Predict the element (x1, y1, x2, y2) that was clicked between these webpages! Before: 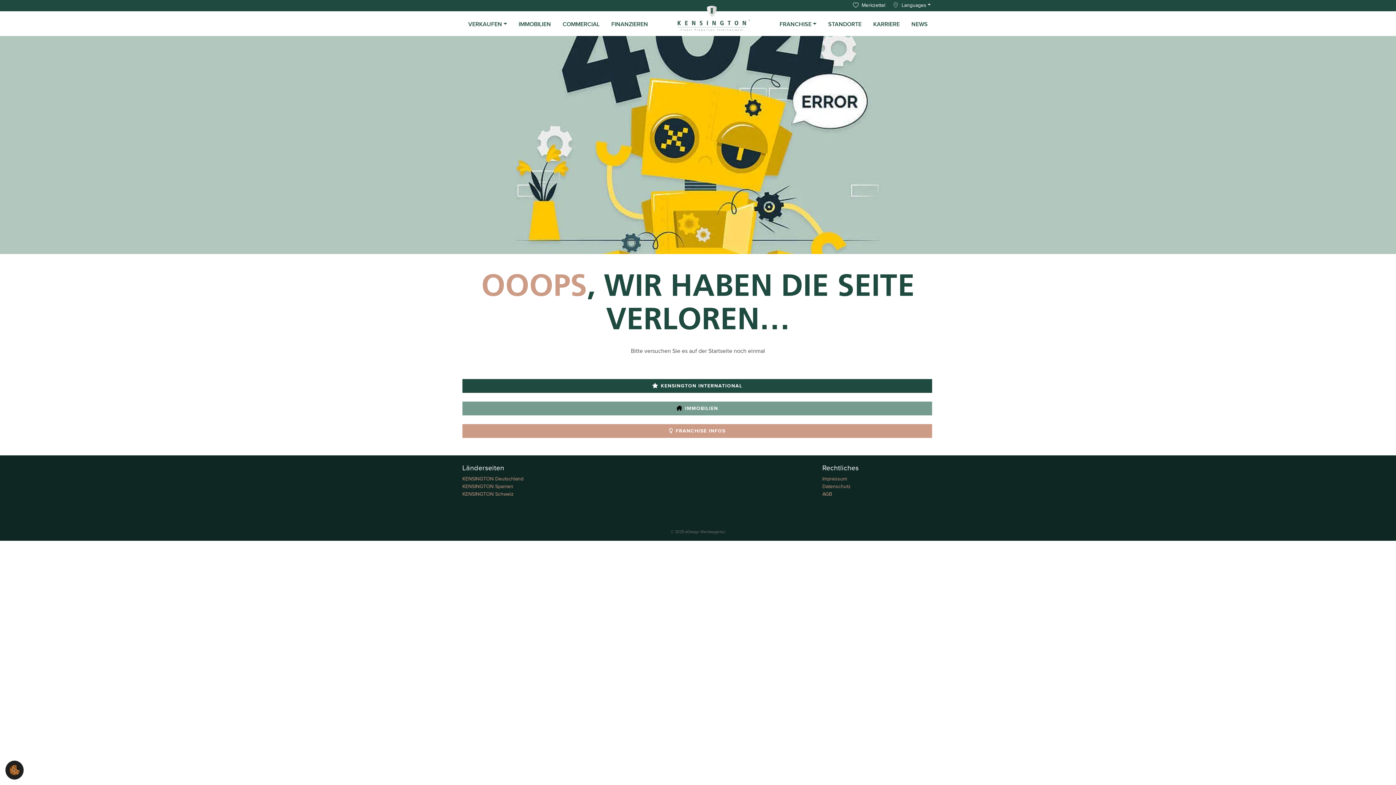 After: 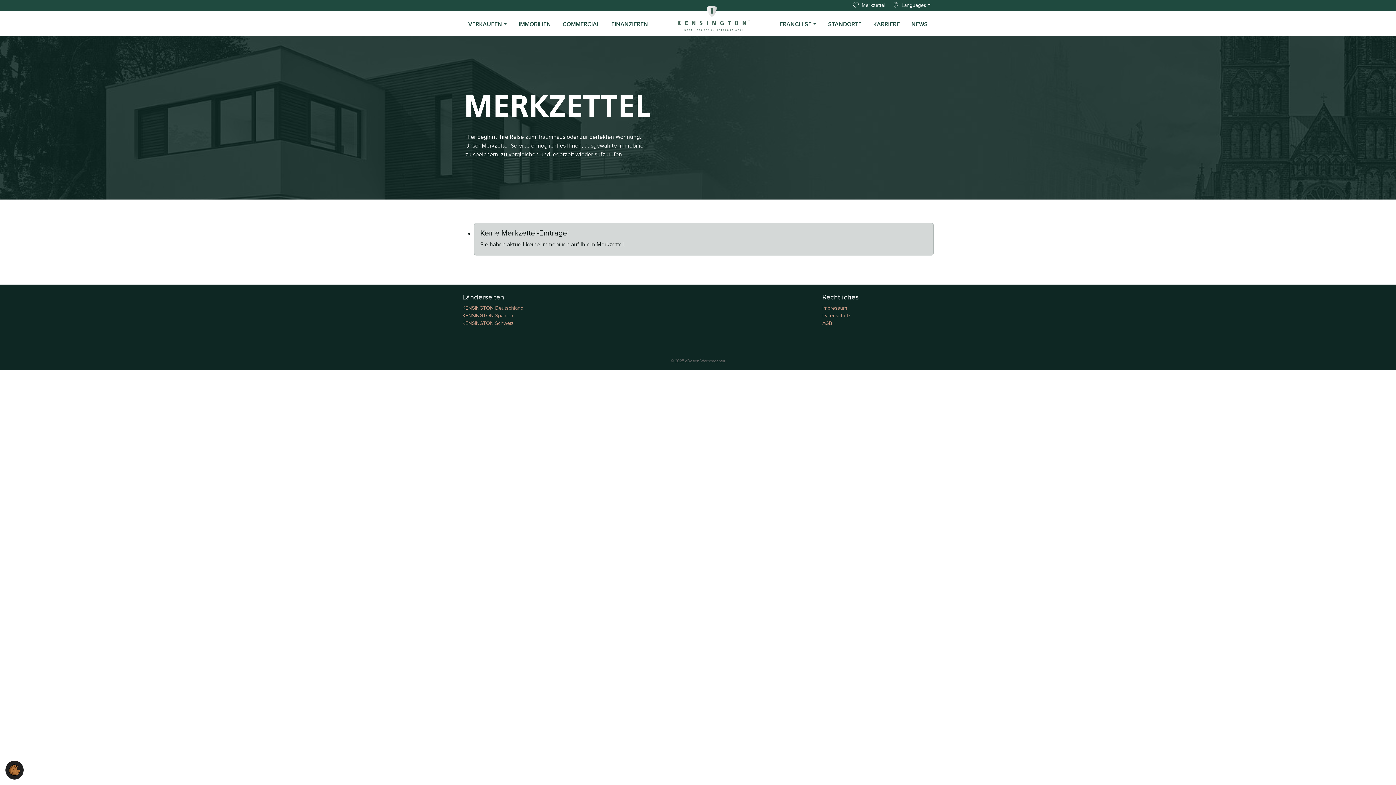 Action: bbox: (850, 0, 888, 11) label:  Merkzettel